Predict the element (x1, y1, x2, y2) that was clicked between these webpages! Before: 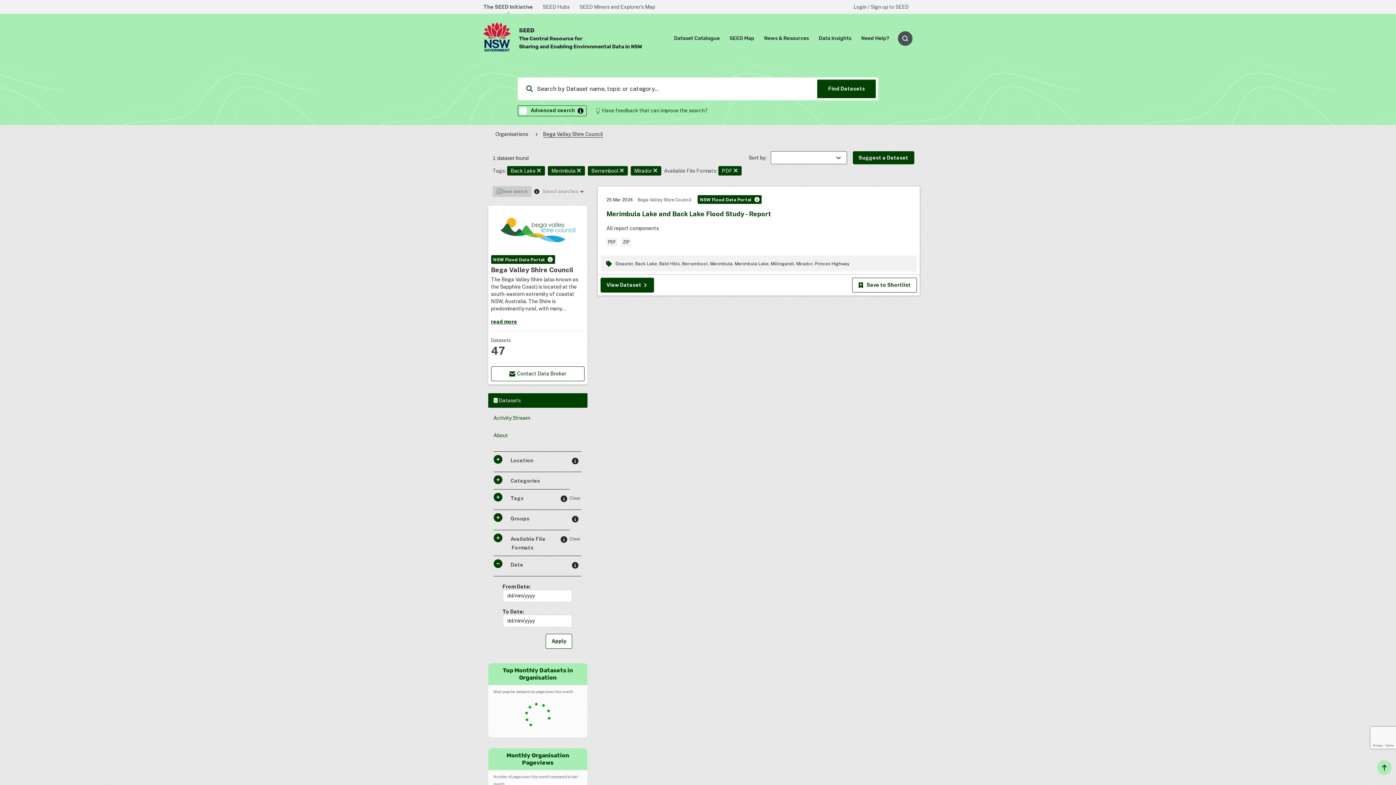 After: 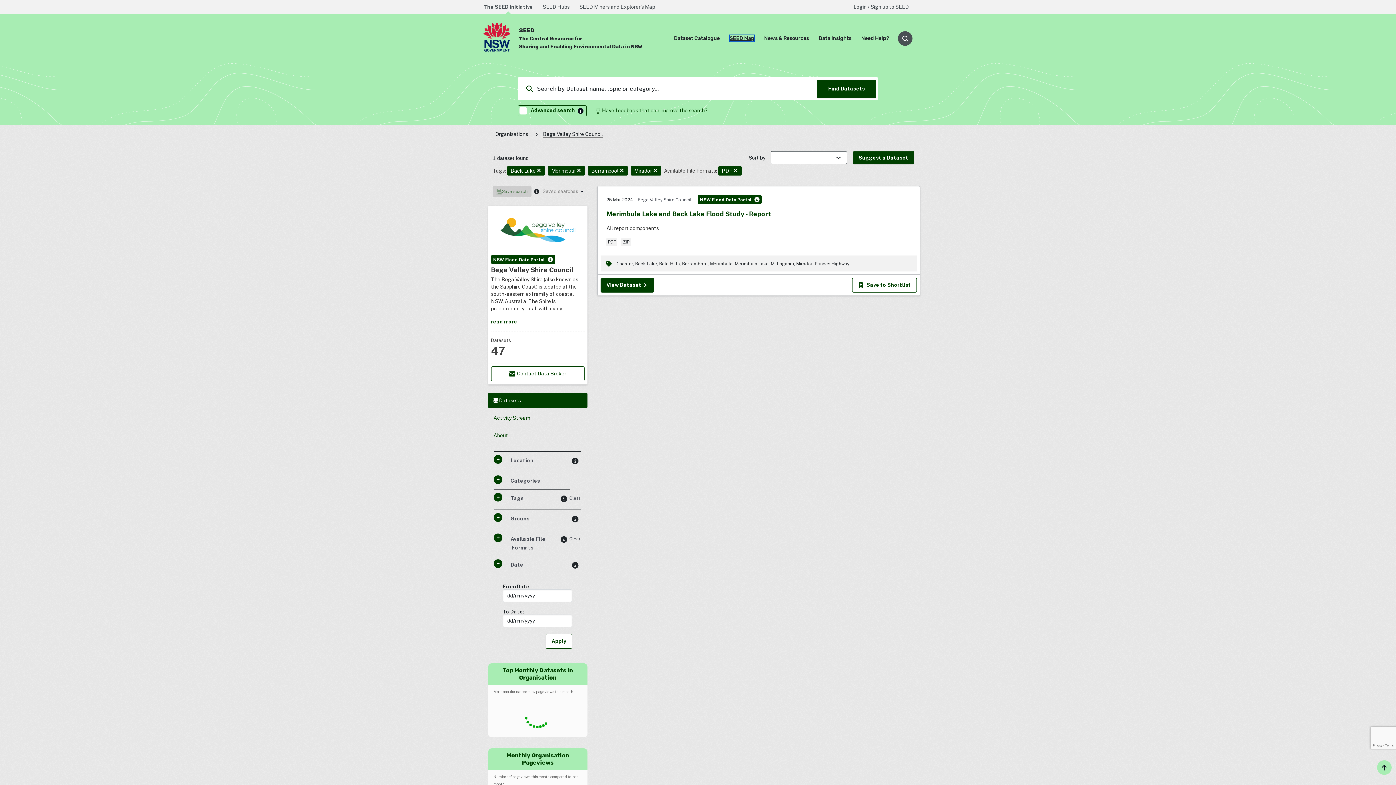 Action: bbox: (729, 35, 754, 41) label: SEED Map